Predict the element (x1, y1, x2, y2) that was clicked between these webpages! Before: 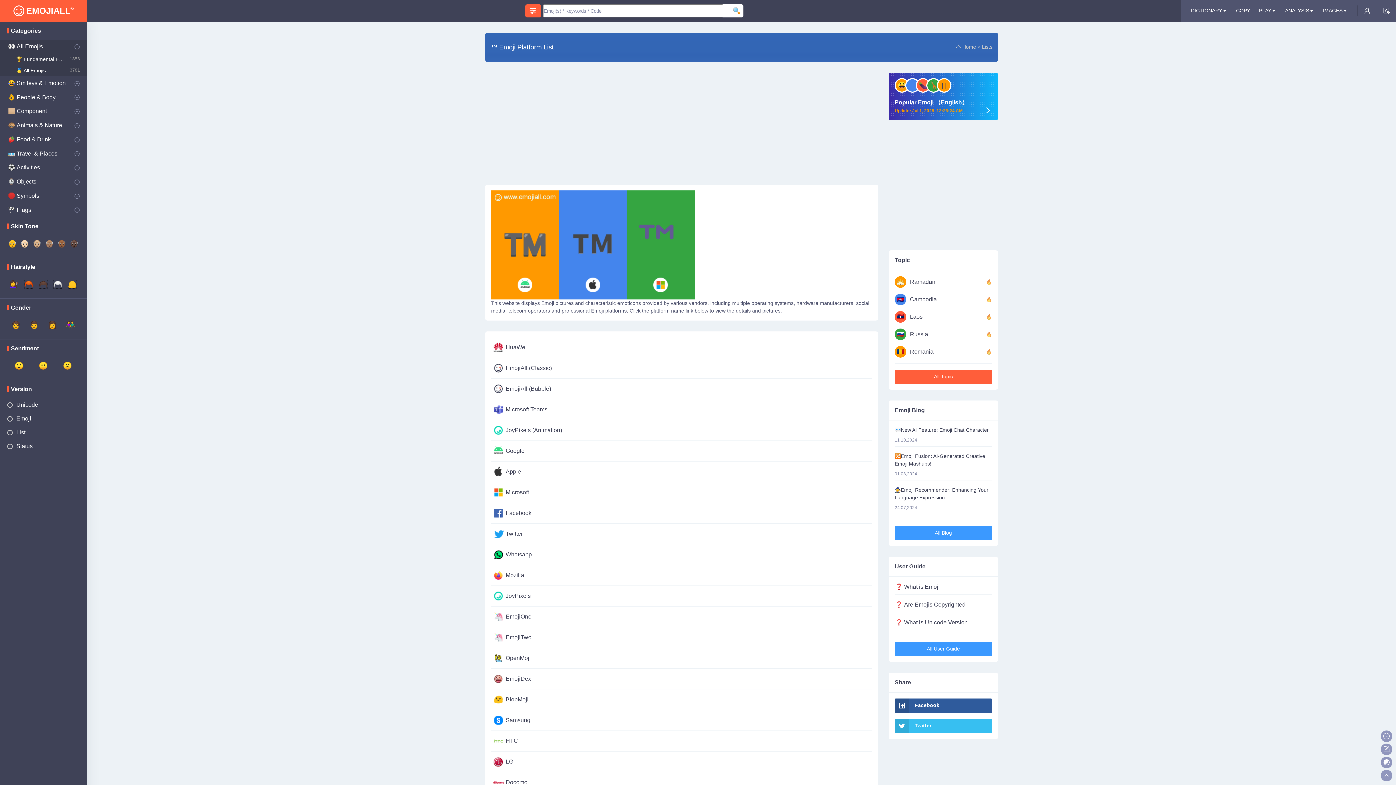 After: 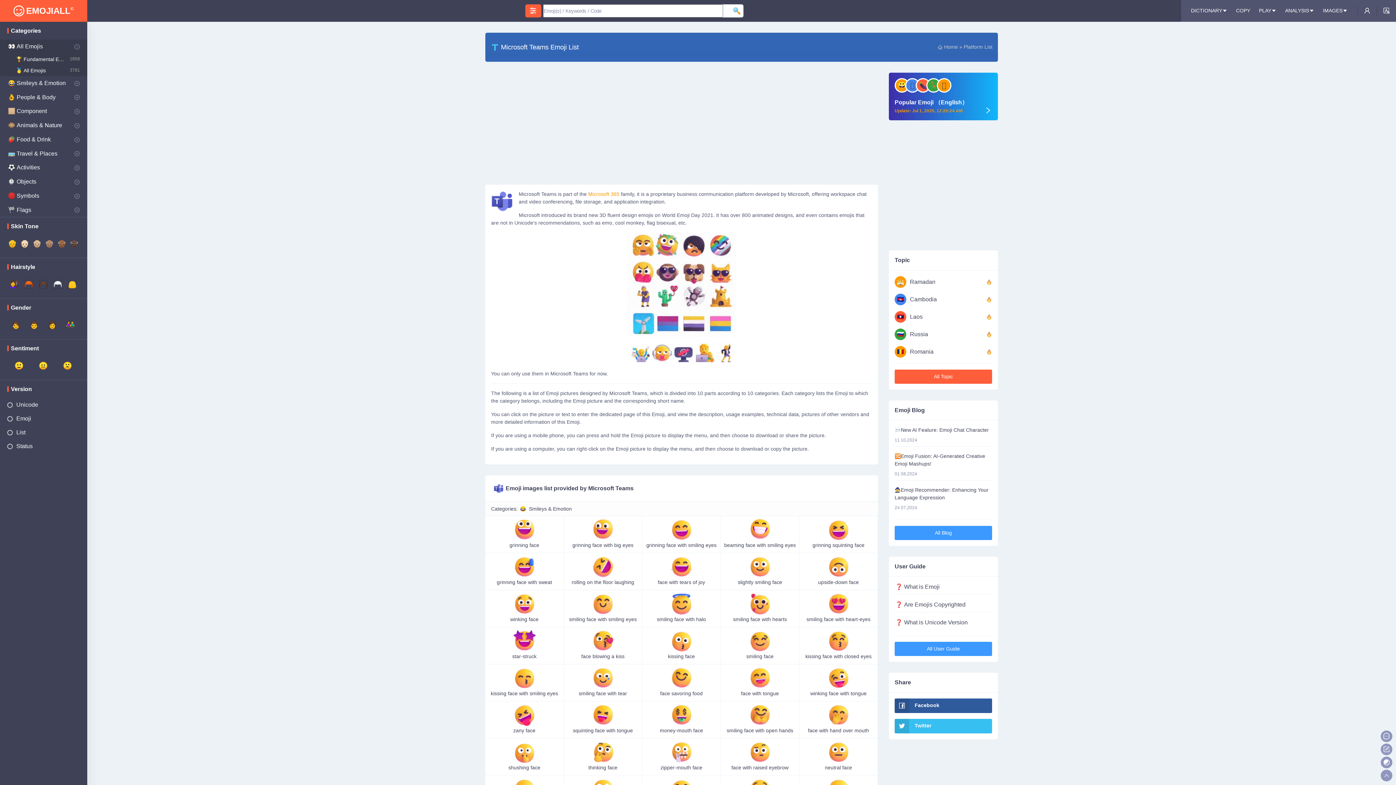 Action: label: Microsoft Teams bbox: (491, 402, 547, 417)